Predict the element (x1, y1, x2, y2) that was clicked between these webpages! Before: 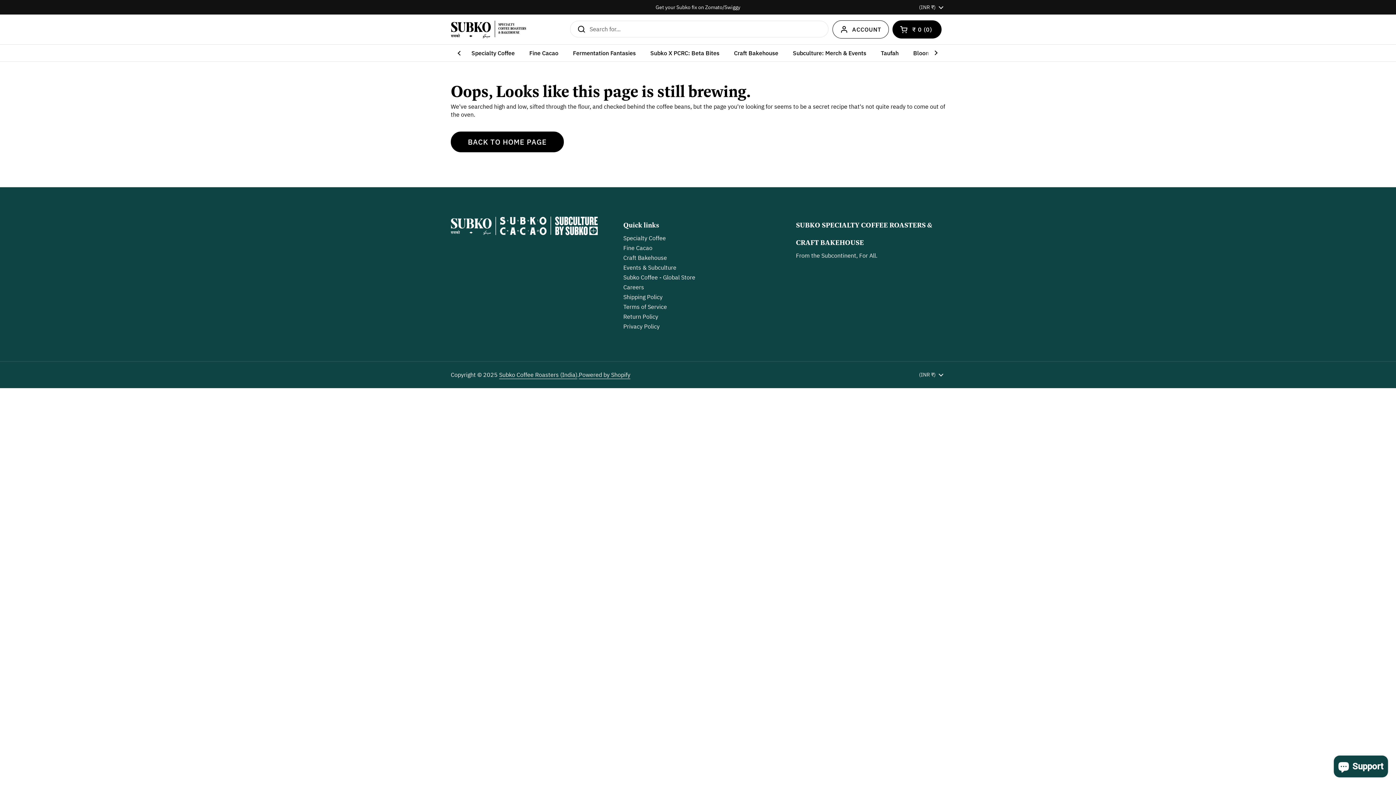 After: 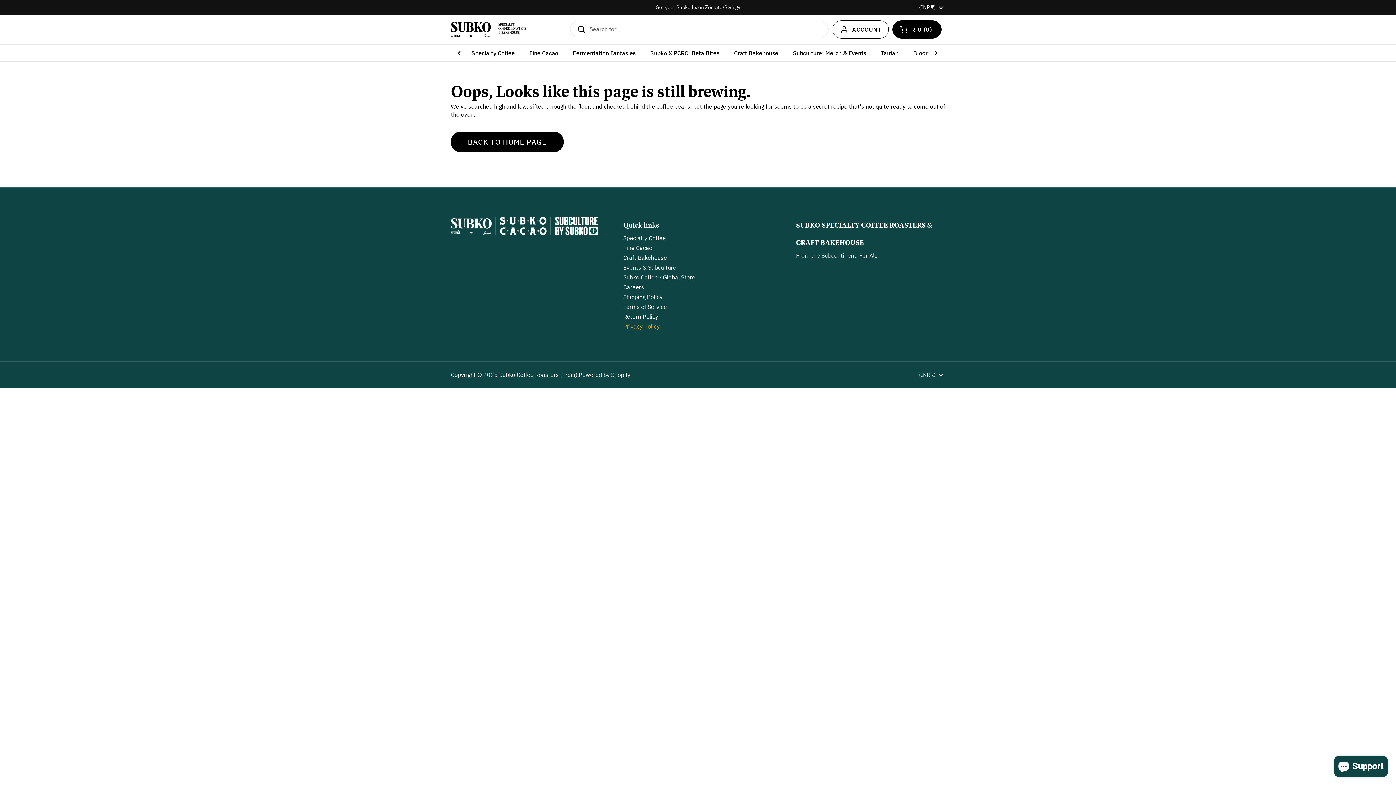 Action: bbox: (623, 322, 659, 330) label: Privacy Policy